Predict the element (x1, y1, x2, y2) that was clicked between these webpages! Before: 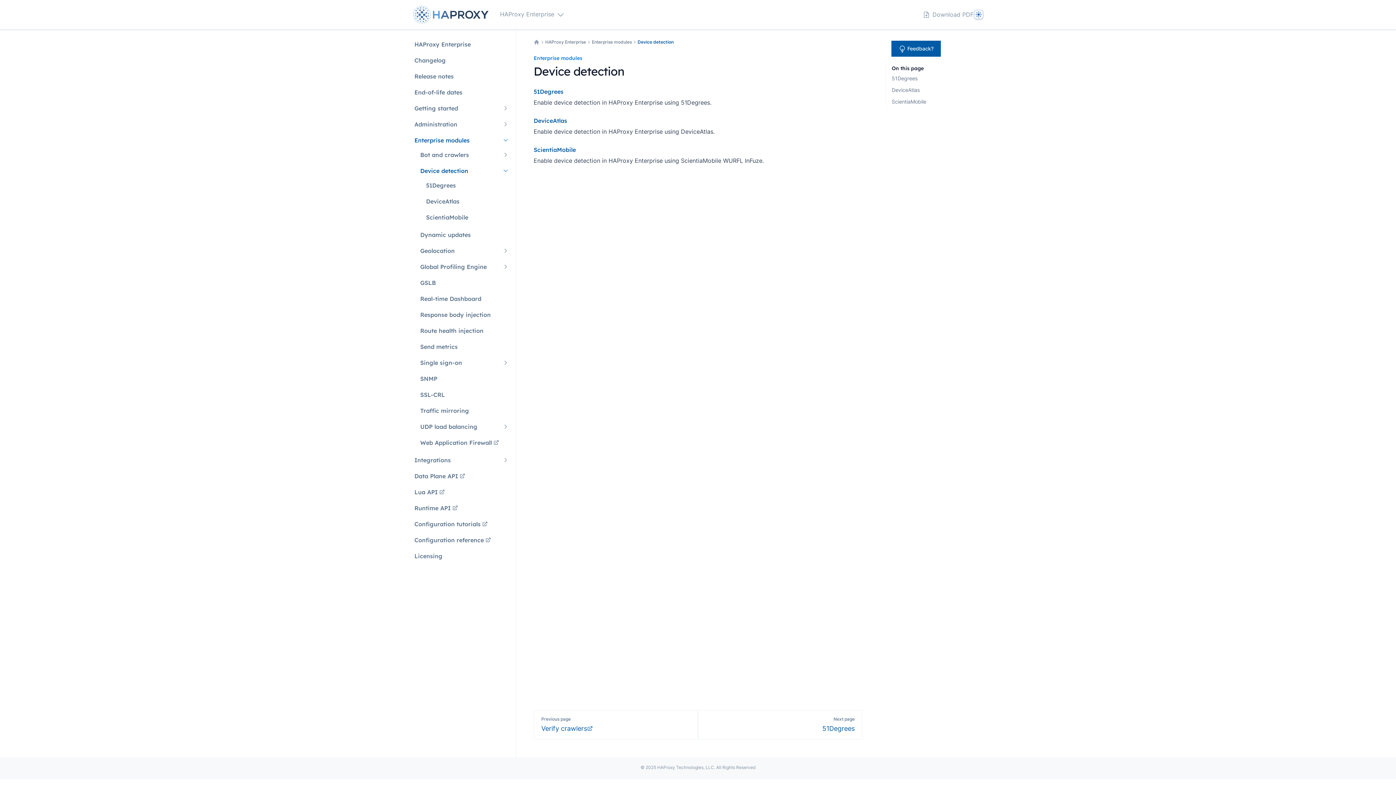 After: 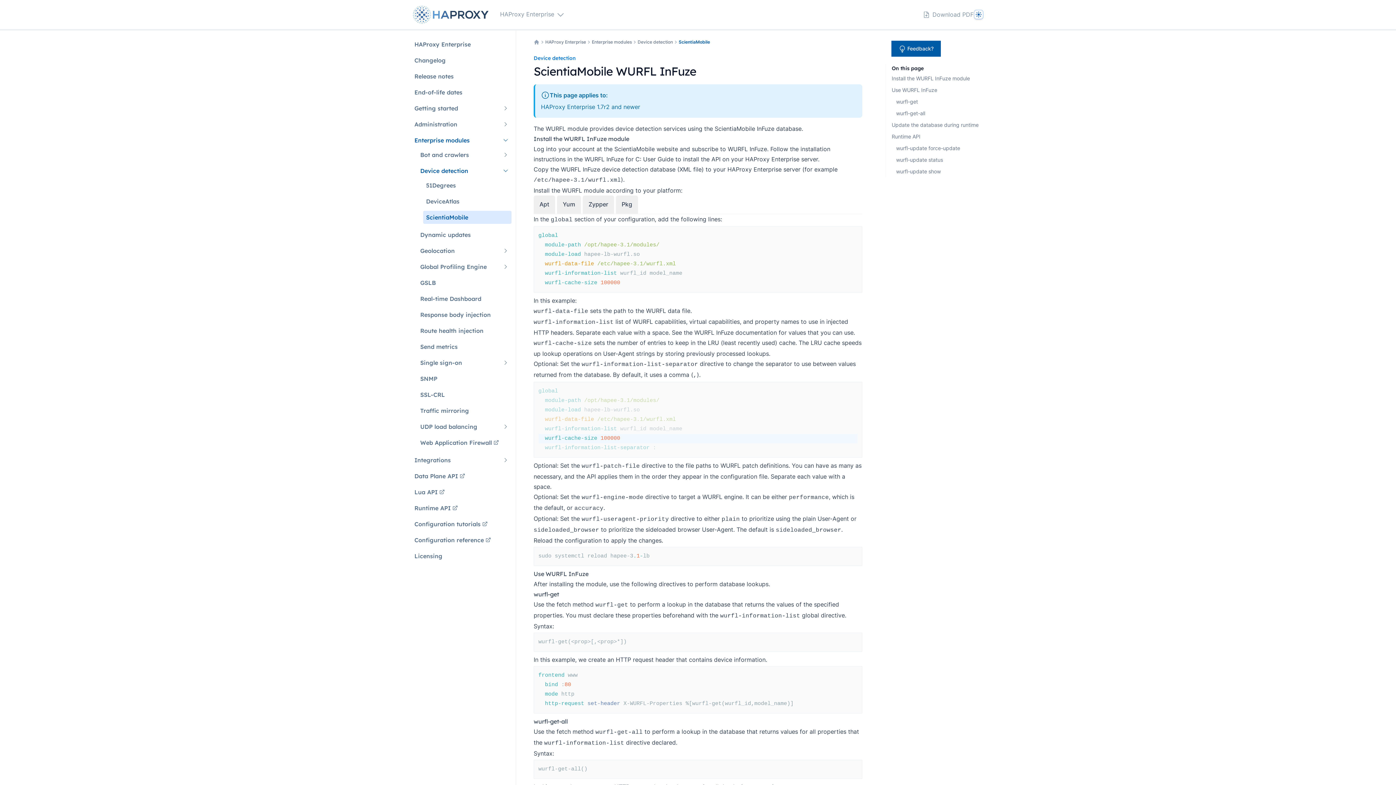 Action: bbox: (533, 144, 862, 155) label: ScientiaMobile